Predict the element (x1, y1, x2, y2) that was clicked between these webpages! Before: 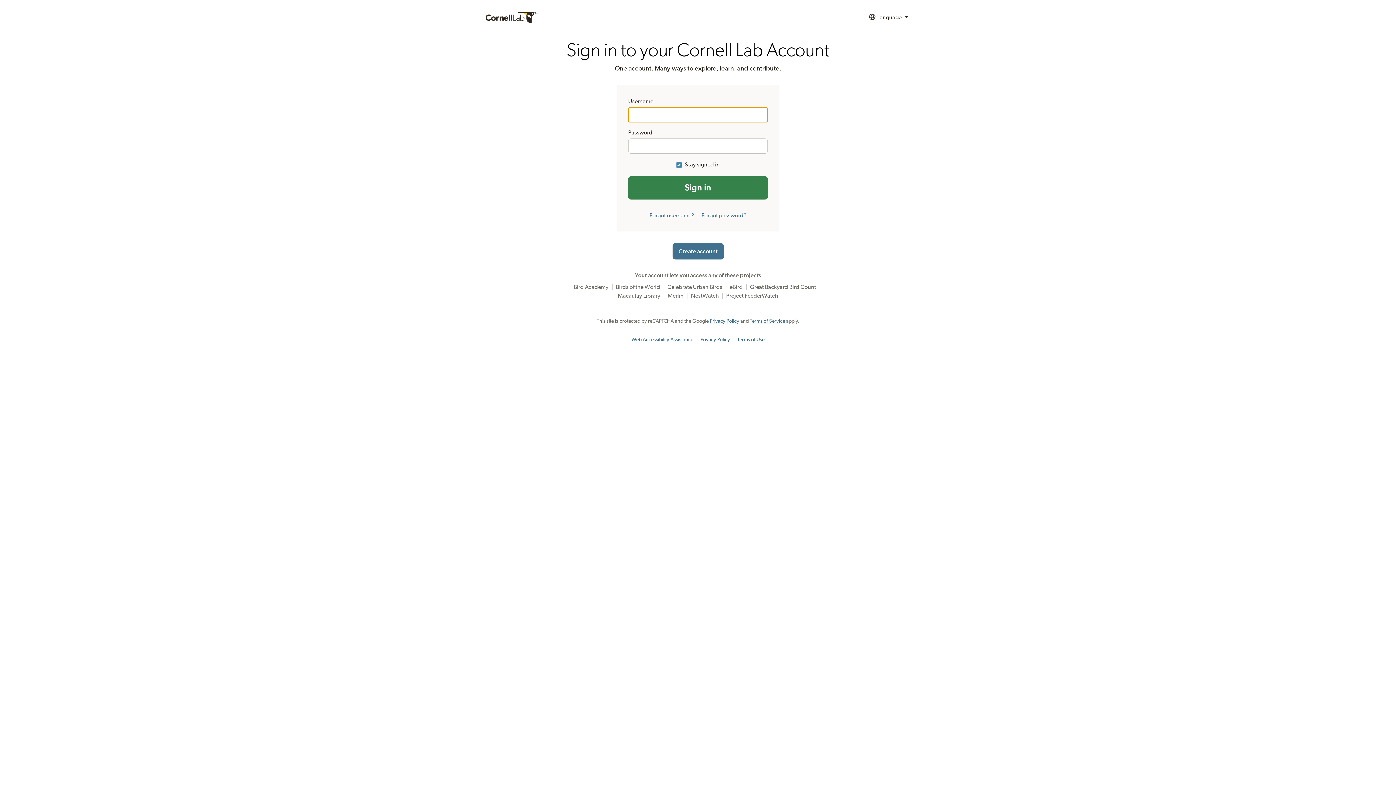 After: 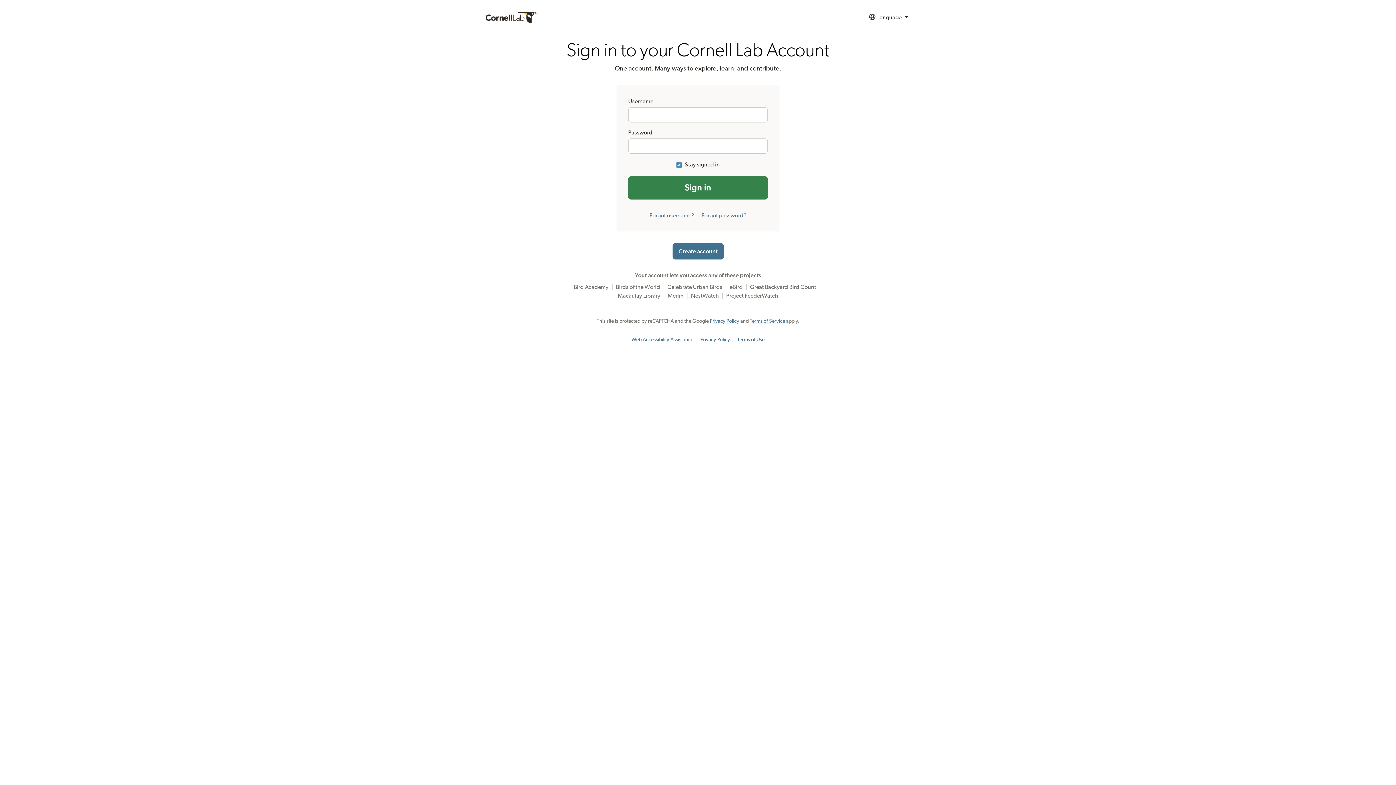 Action: bbox: (737, 337, 764, 342) label: Terms of Use